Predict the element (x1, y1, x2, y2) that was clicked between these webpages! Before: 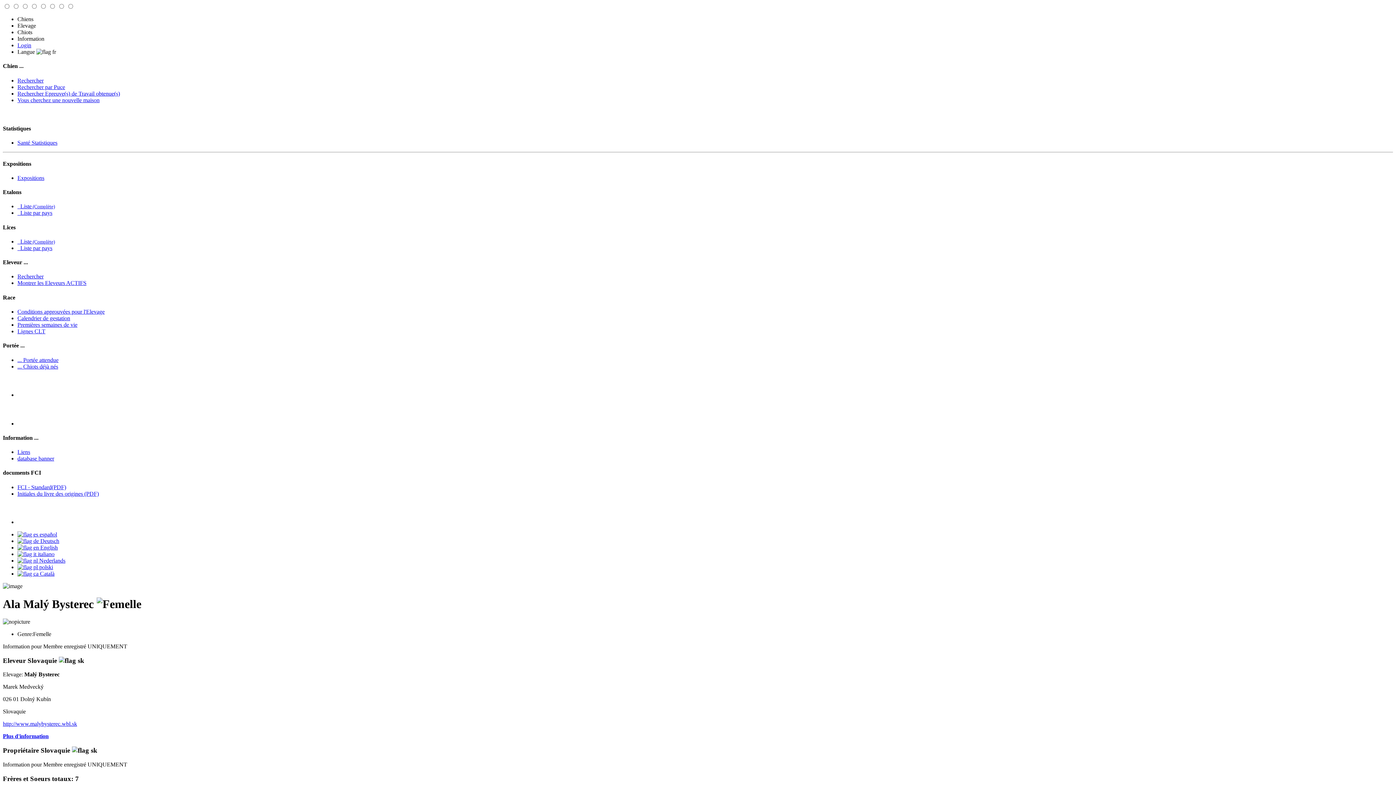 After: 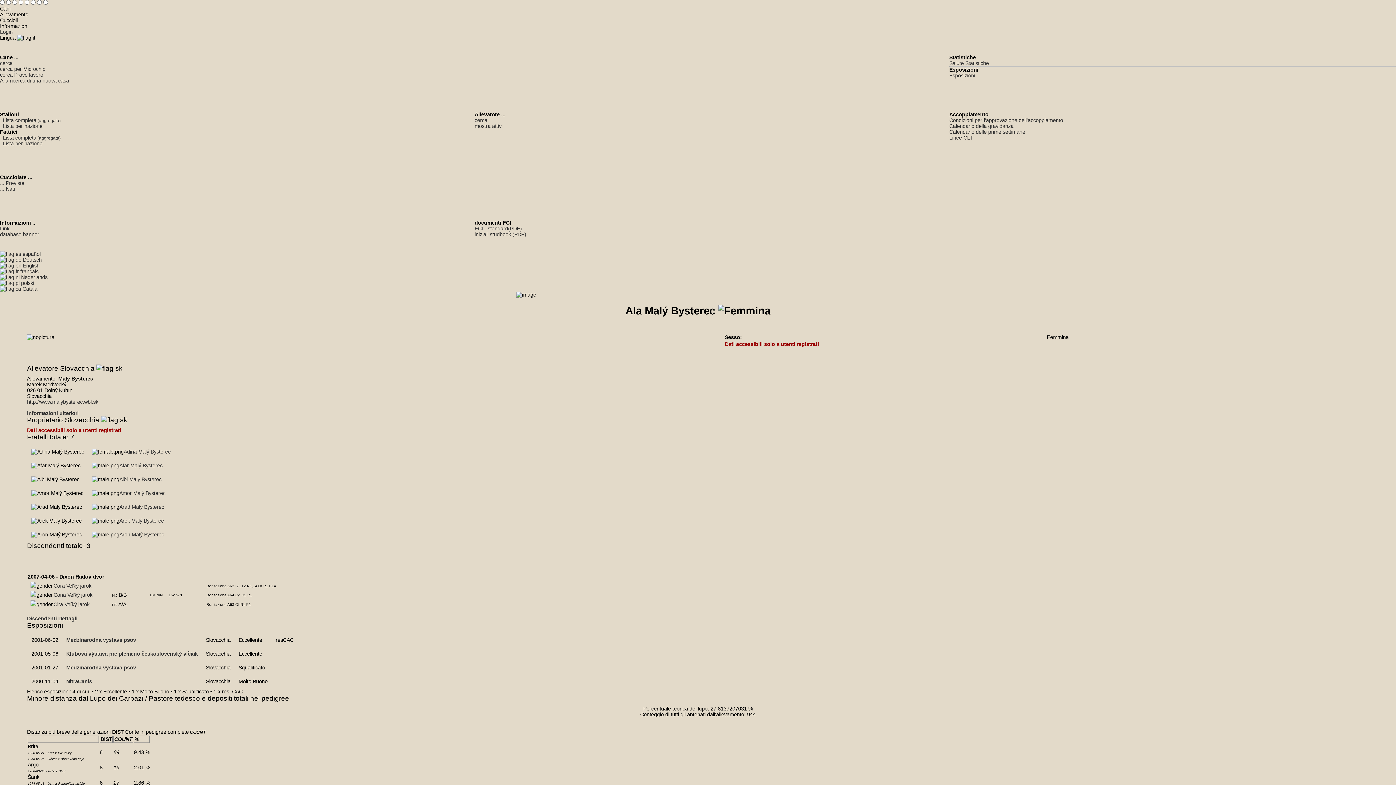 Action: label:  italiano bbox: (17, 551, 54, 557)